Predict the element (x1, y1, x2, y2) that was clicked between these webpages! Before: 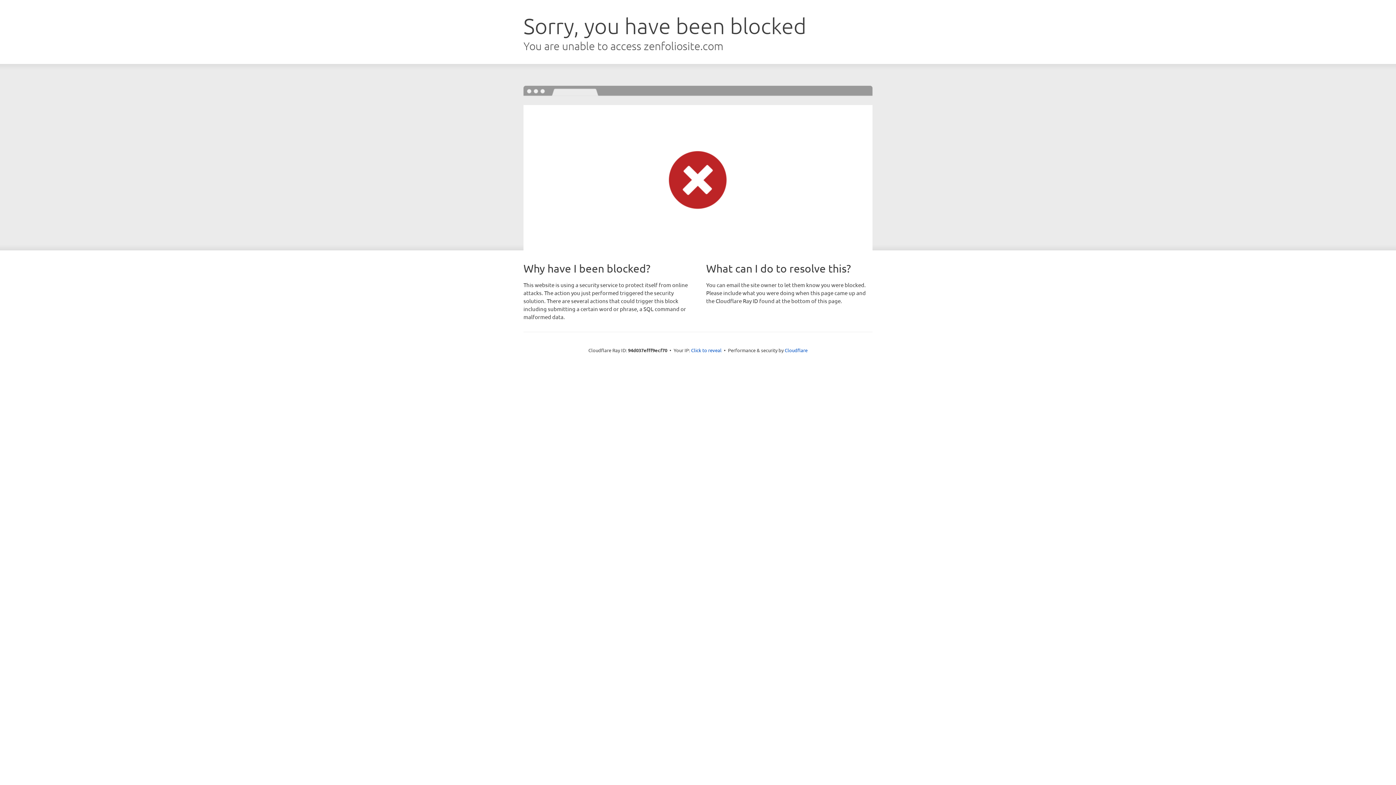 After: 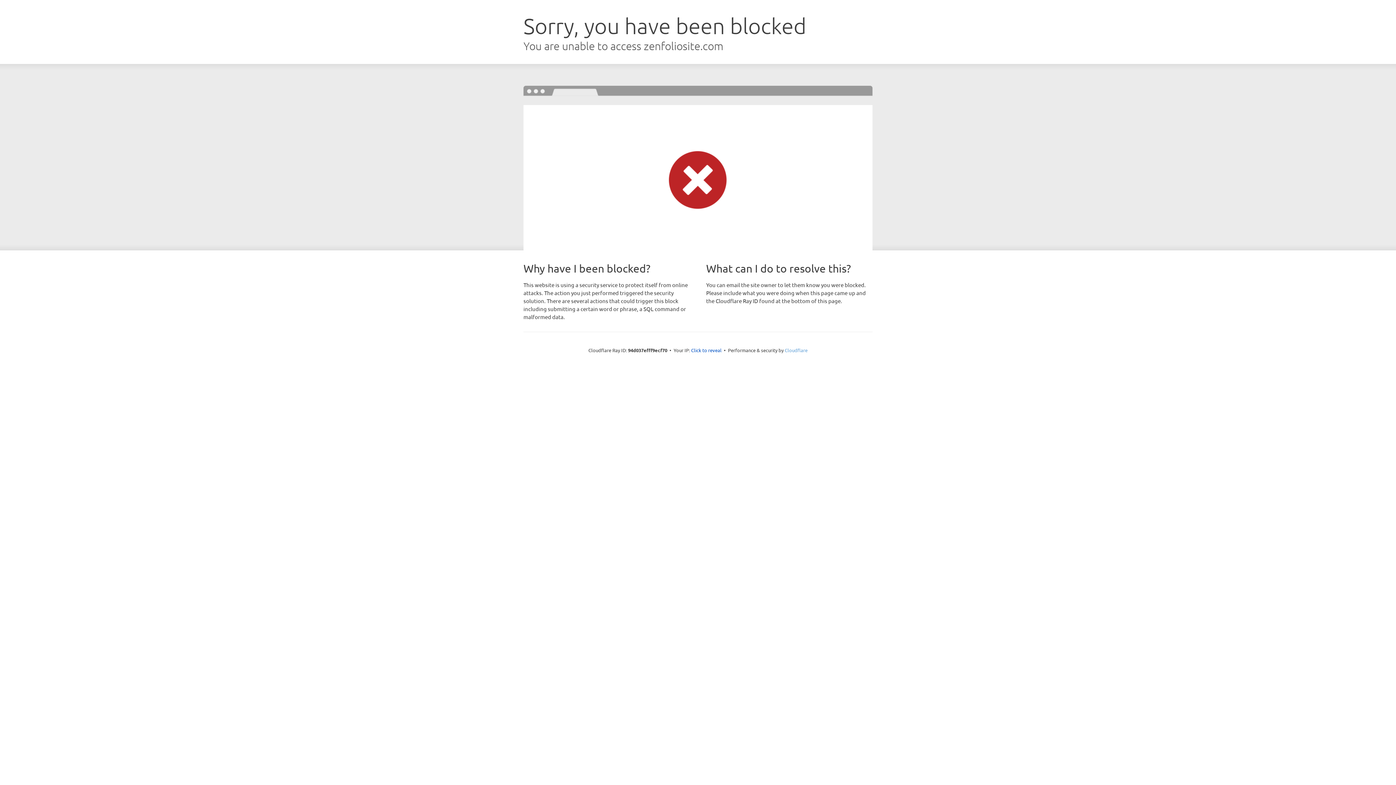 Action: bbox: (784, 347, 807, 353) label: Cloudflare